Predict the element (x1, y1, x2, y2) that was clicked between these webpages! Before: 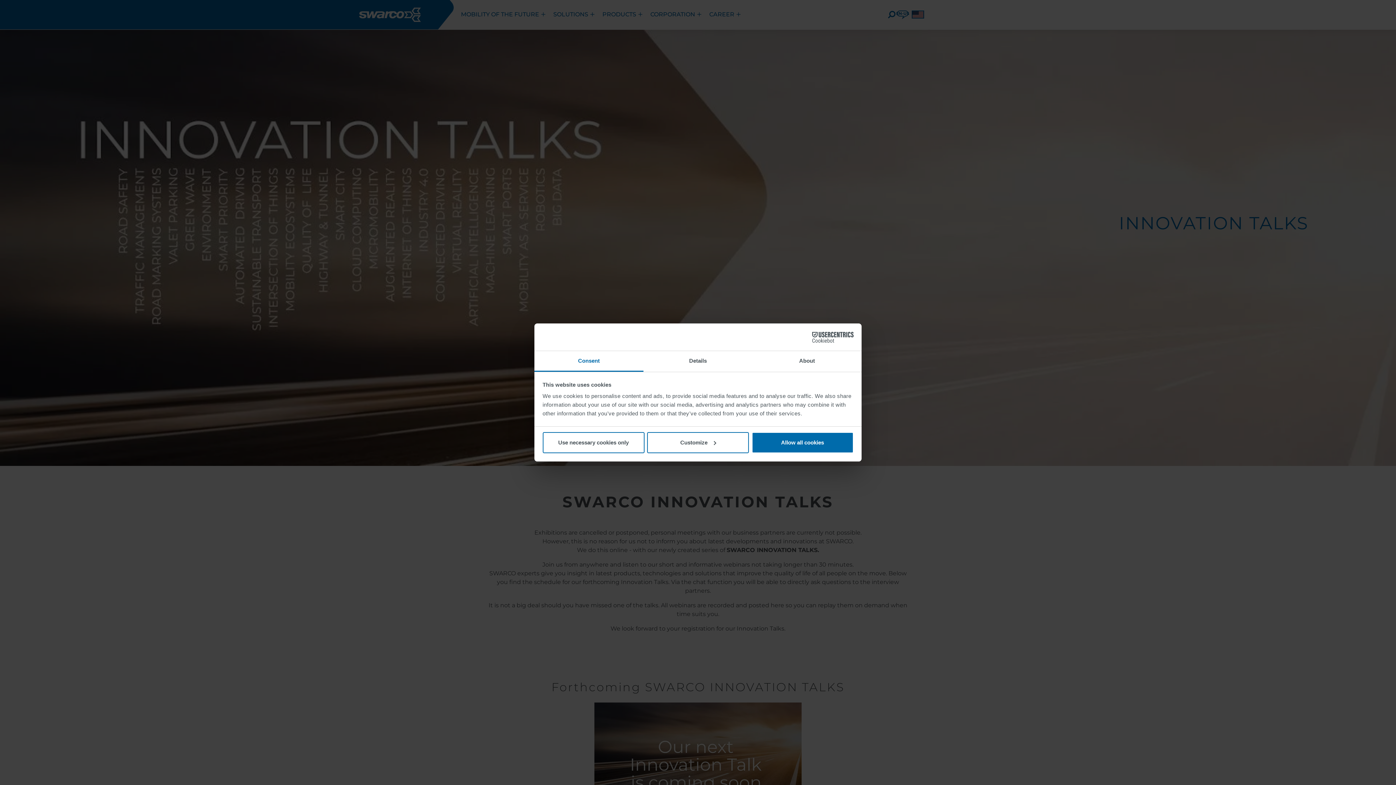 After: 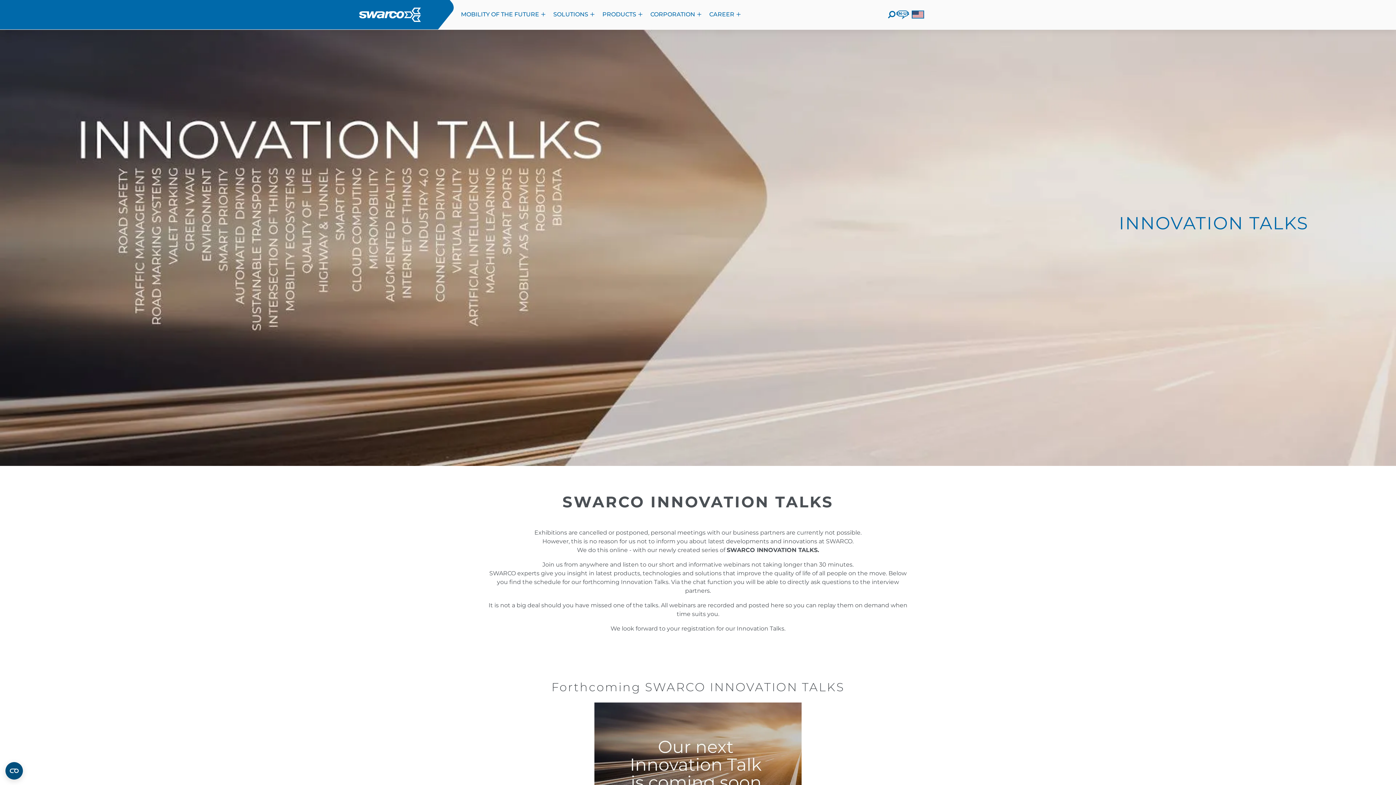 Action: label: Allow all cookies bbox: (751, 432, 853, 453)